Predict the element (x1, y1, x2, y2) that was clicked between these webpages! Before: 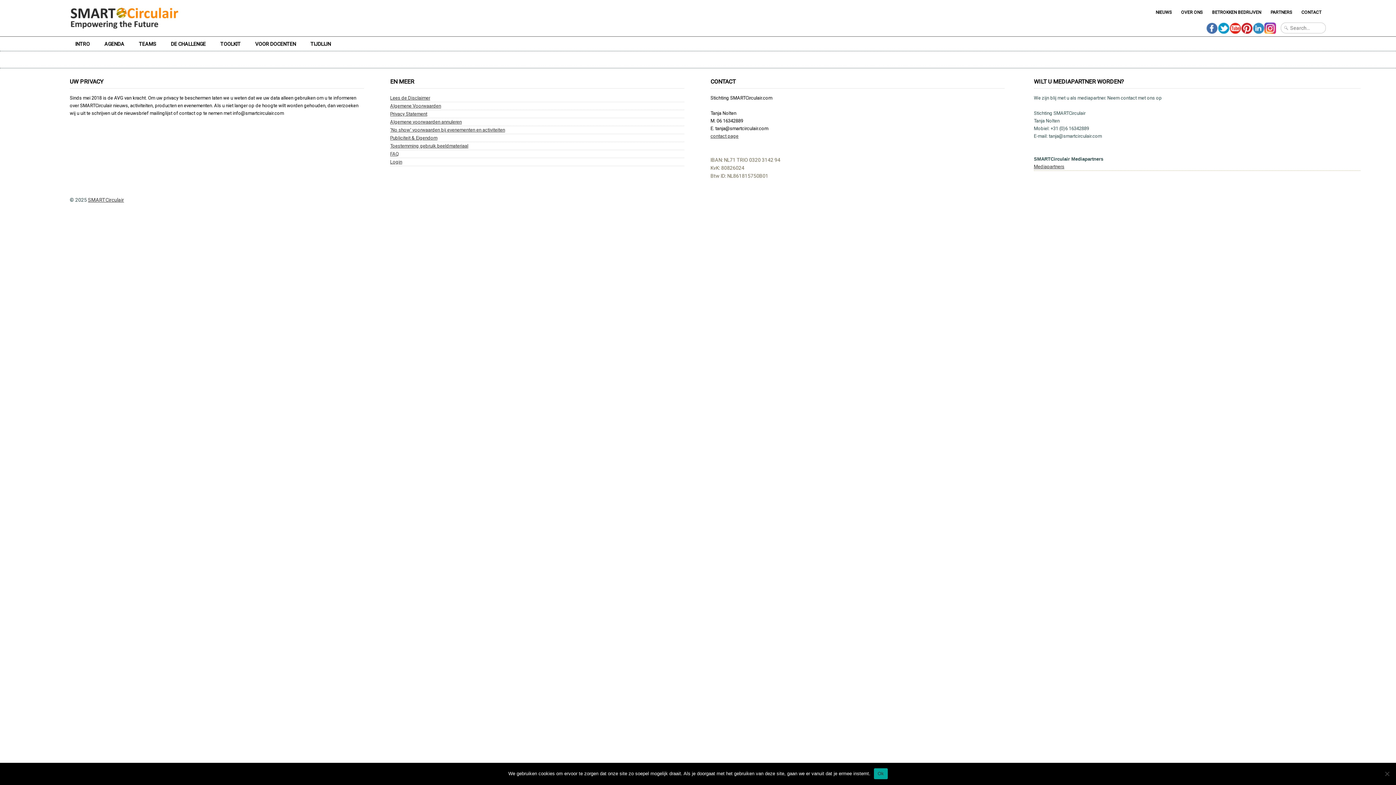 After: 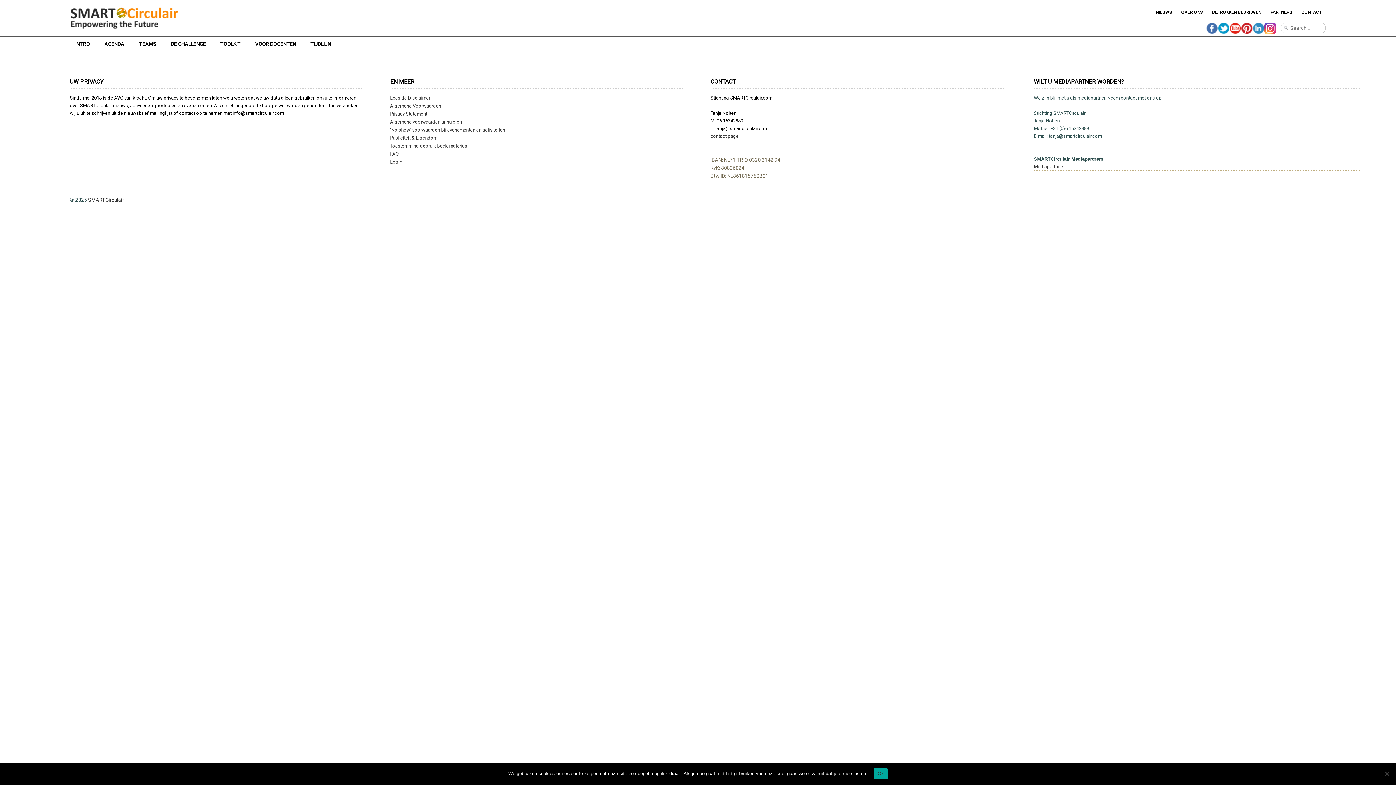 Action: bbox: (1264, 25, 1276, 30)